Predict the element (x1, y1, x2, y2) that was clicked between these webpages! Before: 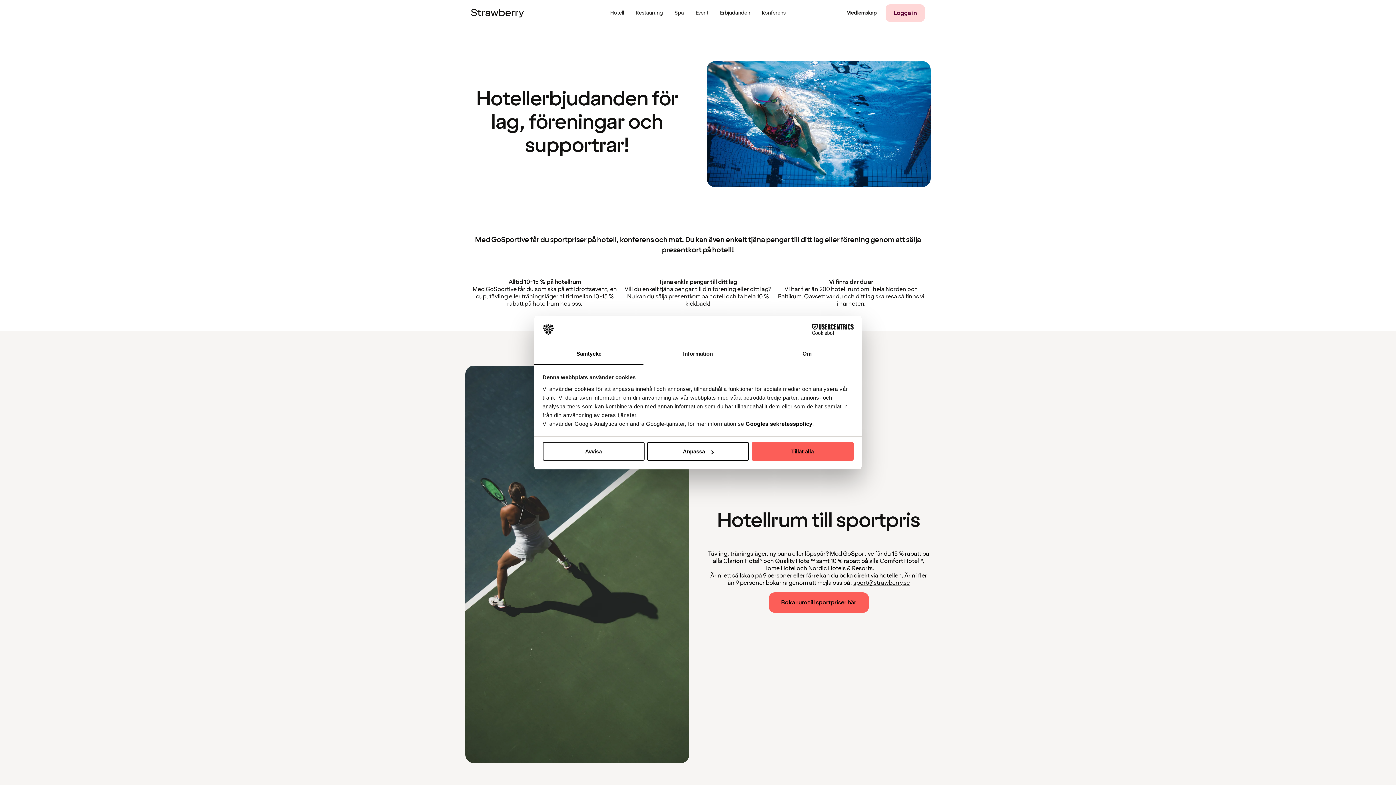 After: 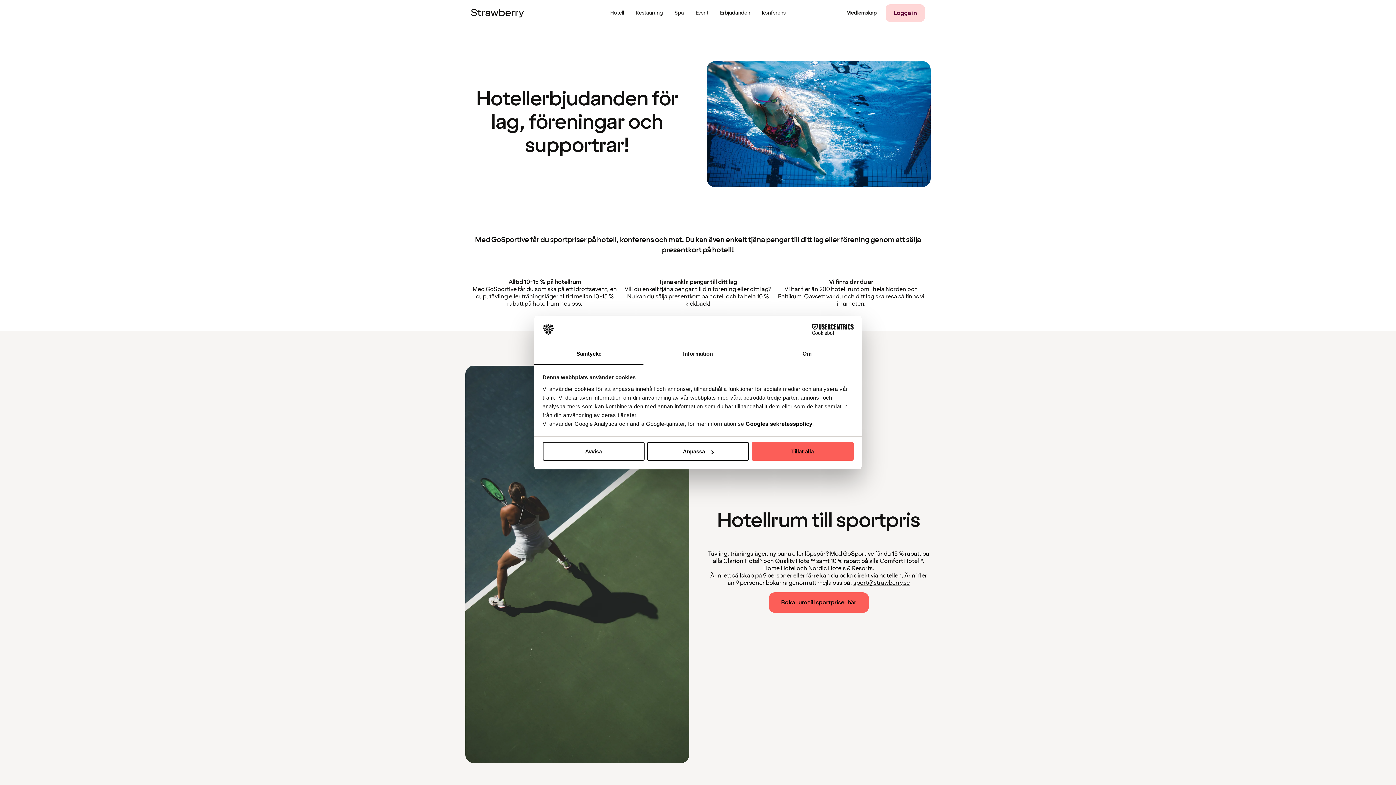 Action: bbox: (853, 579, 910, 587) label: sport@strawberry.se